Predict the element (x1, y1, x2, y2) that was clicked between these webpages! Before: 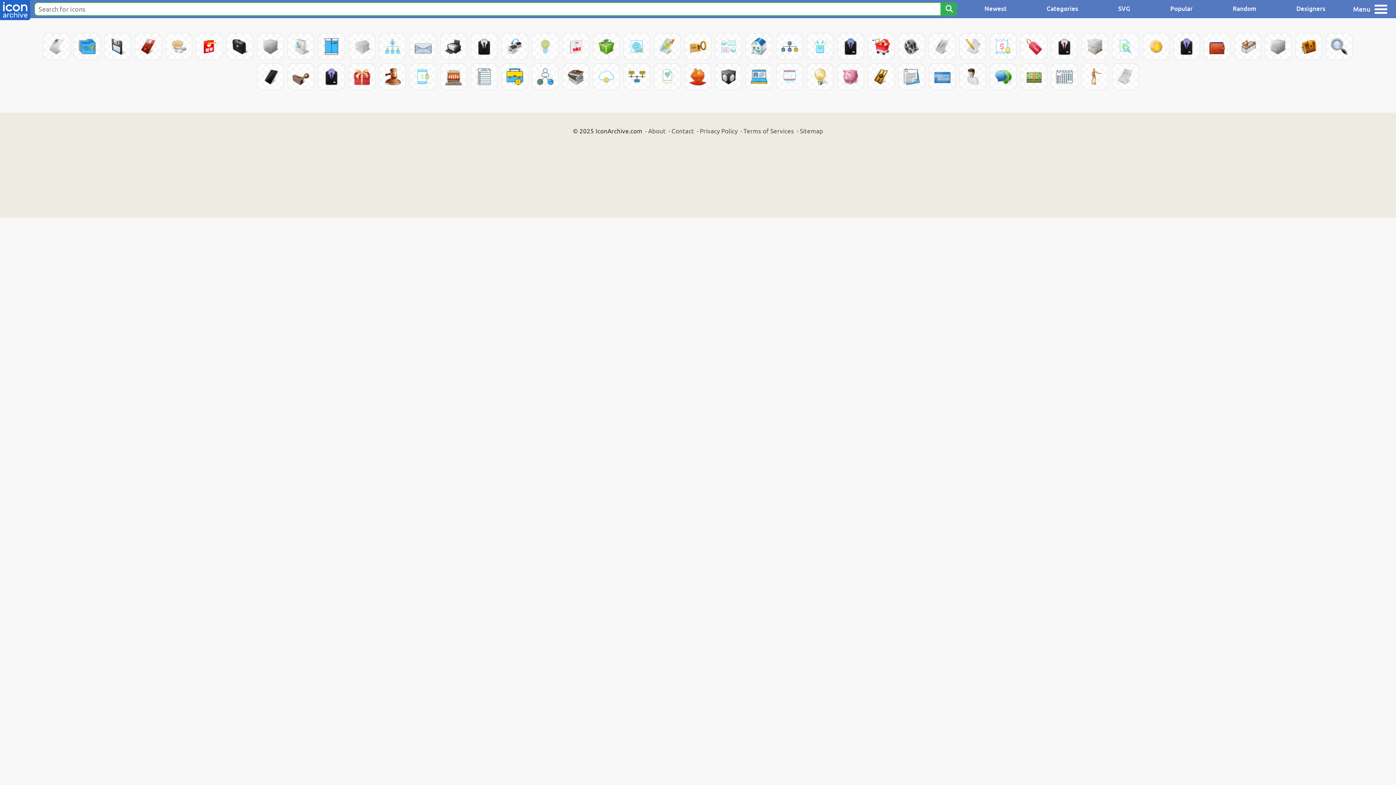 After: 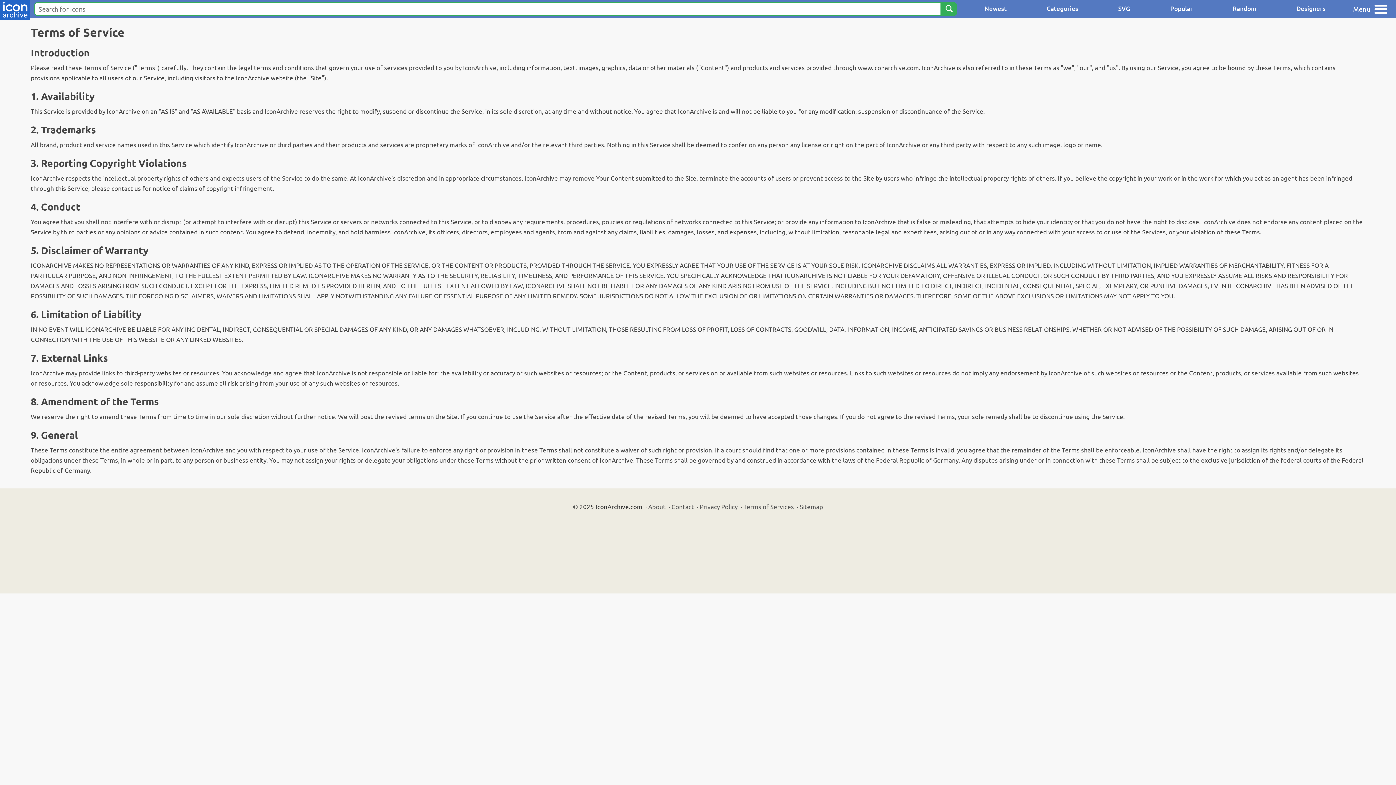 Action: label: Terms of Services bbox: (743, 126, 794, 134)